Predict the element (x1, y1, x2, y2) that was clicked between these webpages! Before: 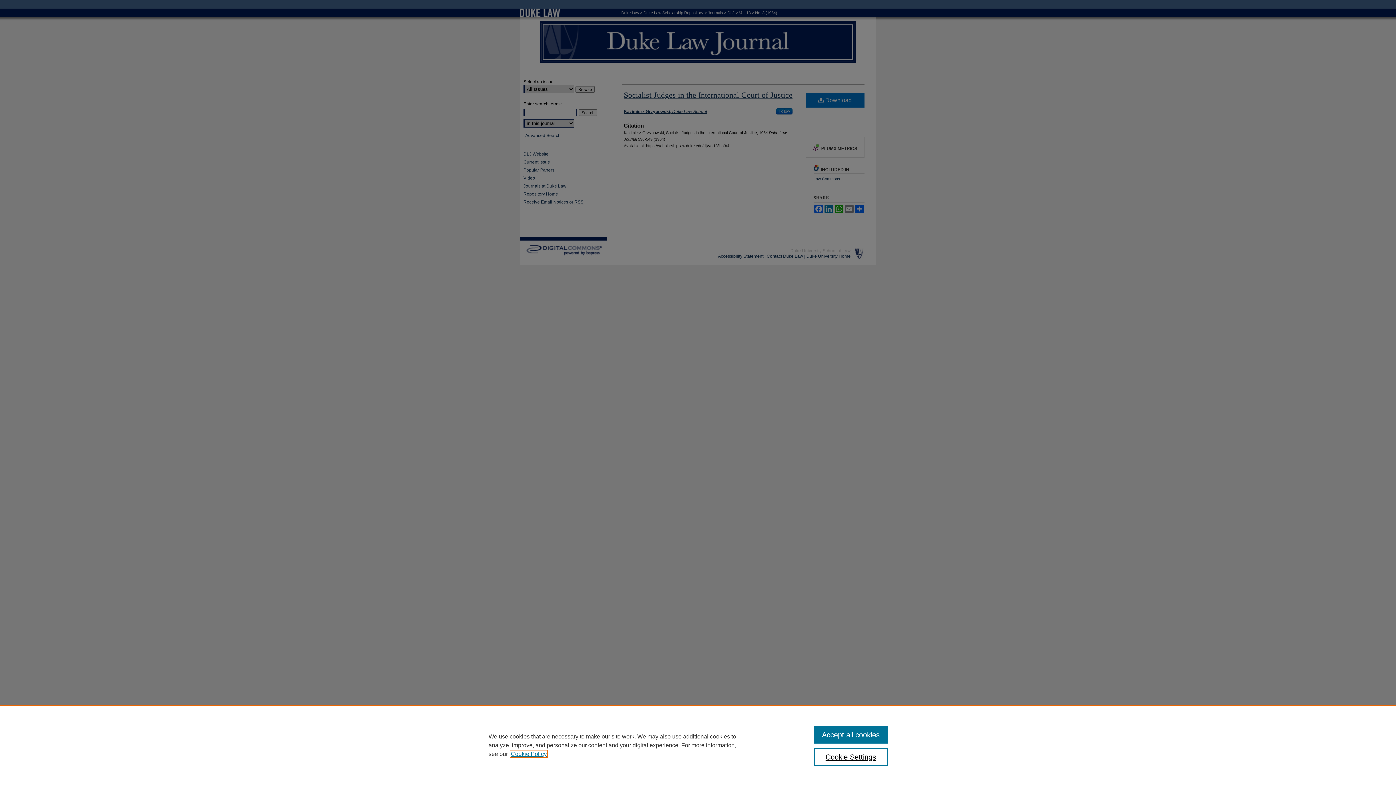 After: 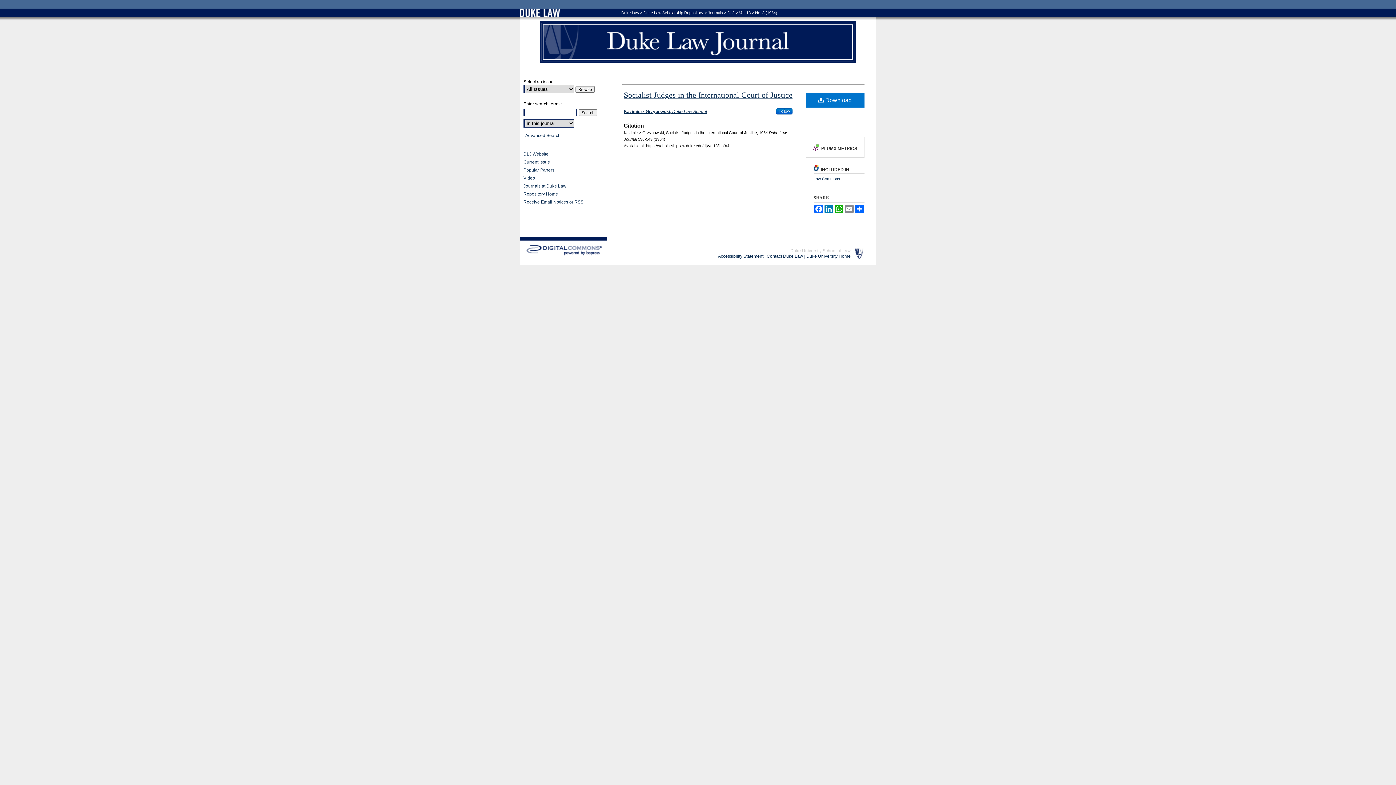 Action: bbox: (814, 726, 887, 744) label: Accept all cookies